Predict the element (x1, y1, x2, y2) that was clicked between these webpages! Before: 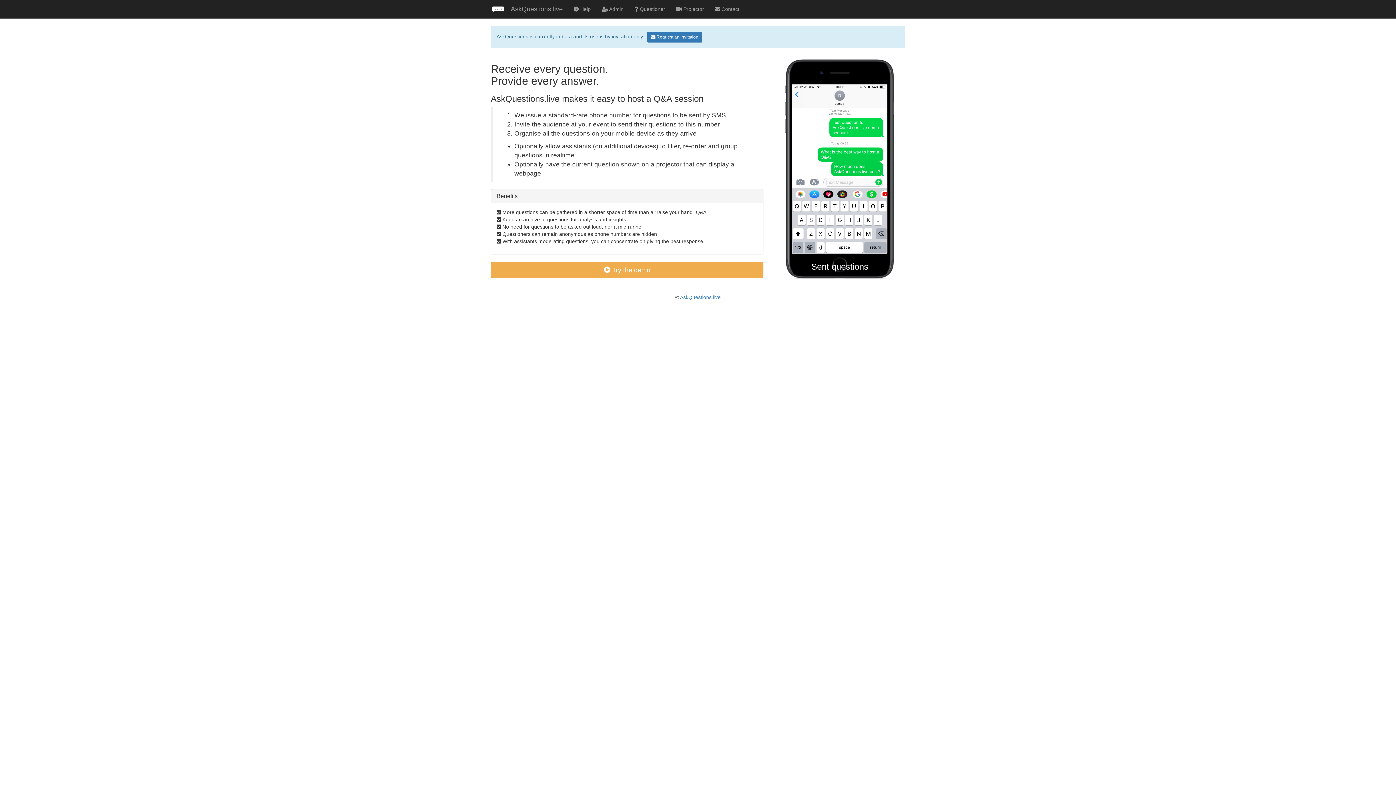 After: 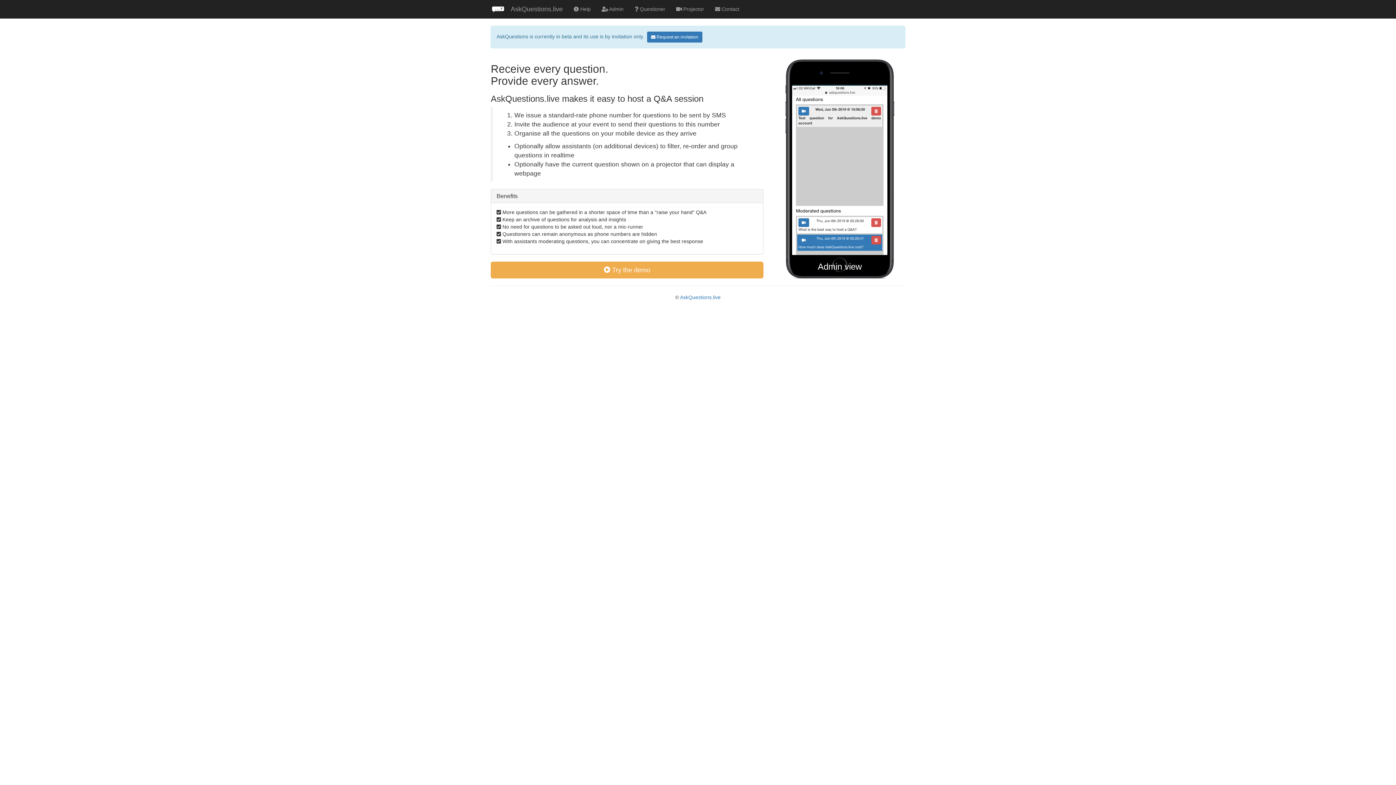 Action: label: AskQuestions.live bbox: (680, 294, 720, 300)